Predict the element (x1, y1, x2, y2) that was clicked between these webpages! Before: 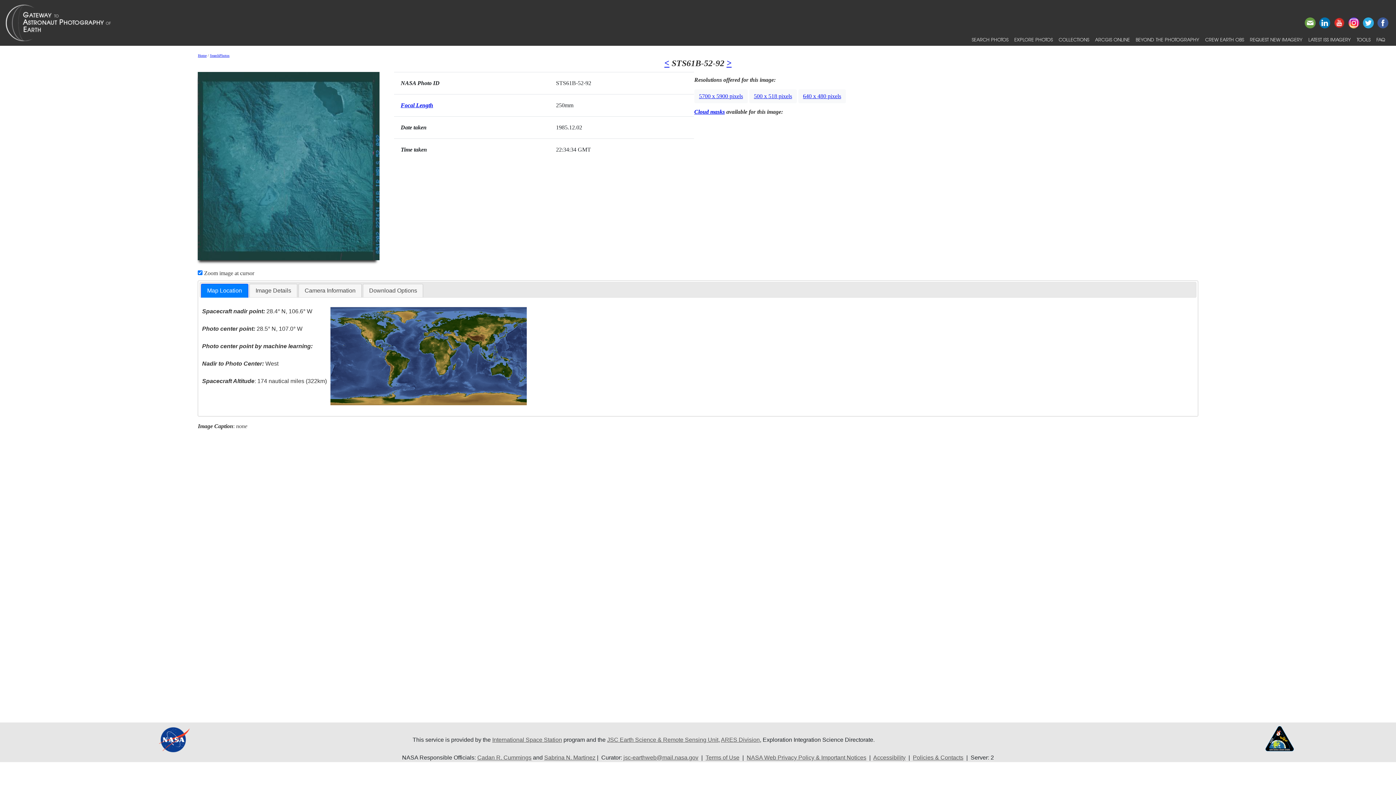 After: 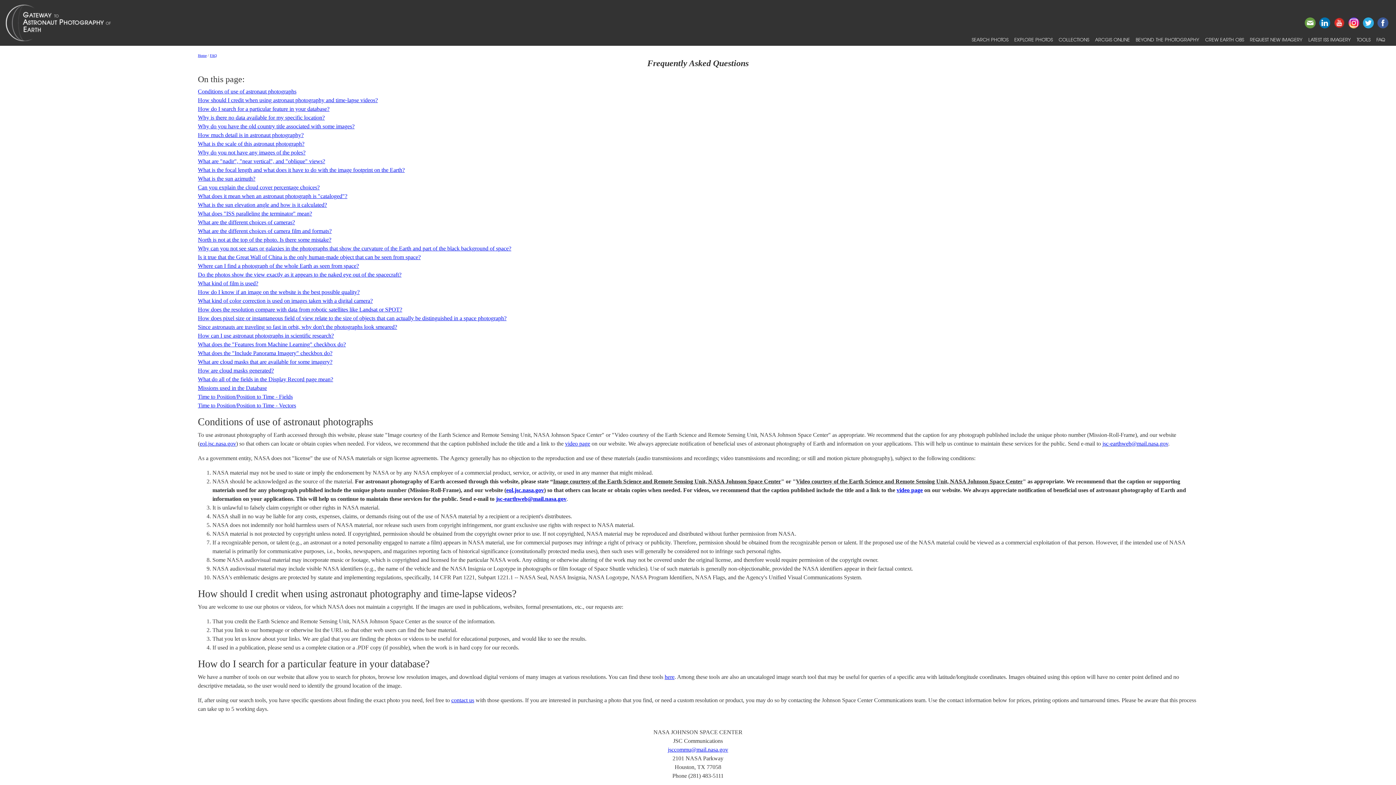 Action: label: FAQ bbox: (1373, 33, 1388, 45)